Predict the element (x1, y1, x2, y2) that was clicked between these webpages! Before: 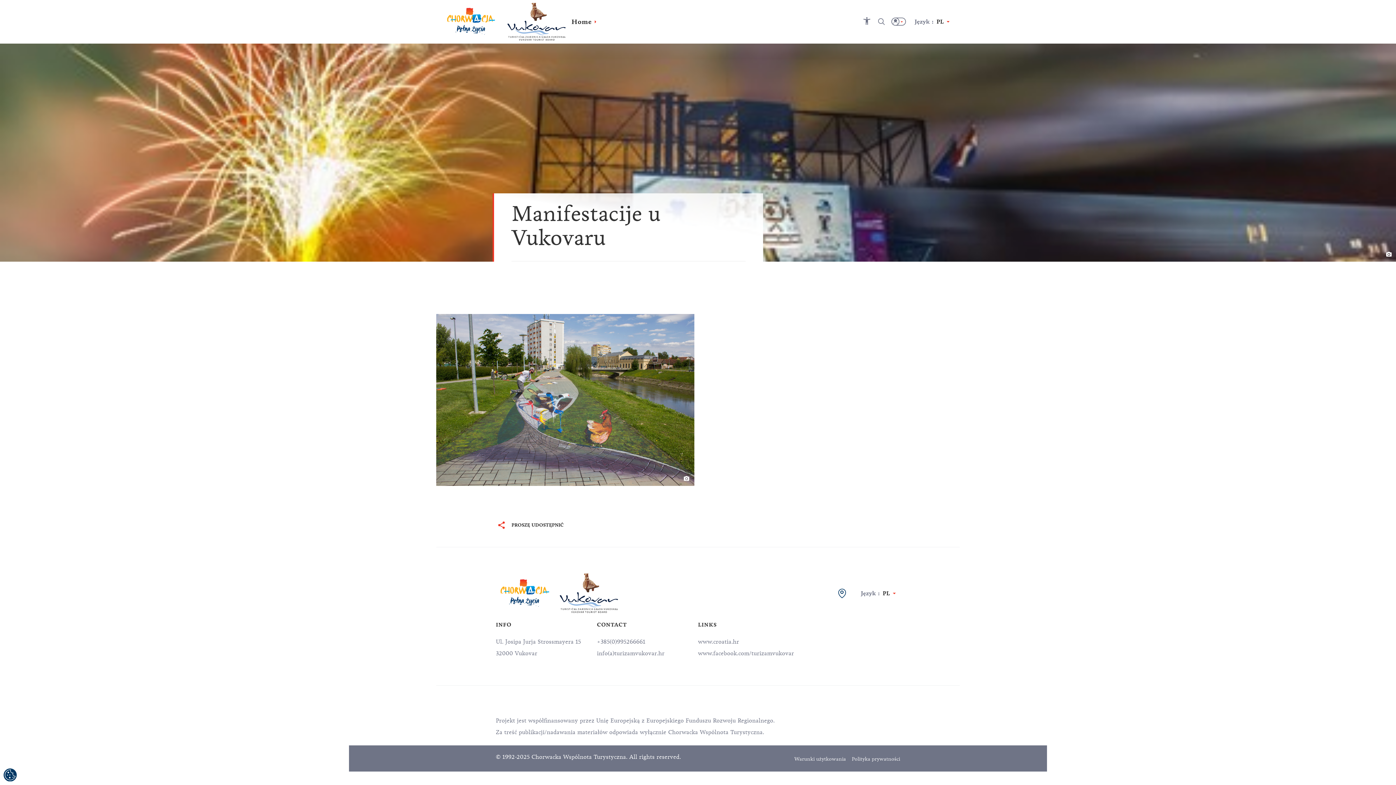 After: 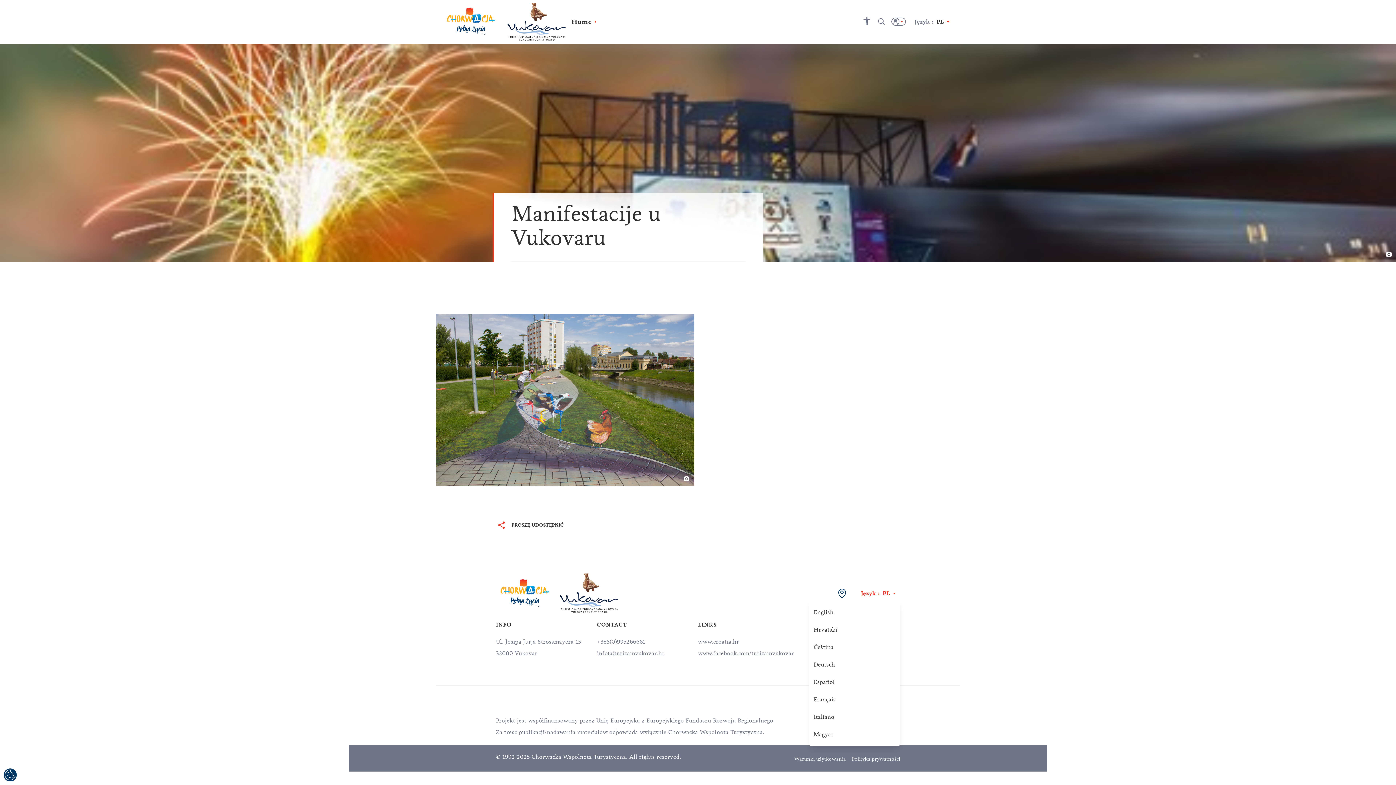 Action: bbox: (855, 573, 900, 588) label: Język :PL